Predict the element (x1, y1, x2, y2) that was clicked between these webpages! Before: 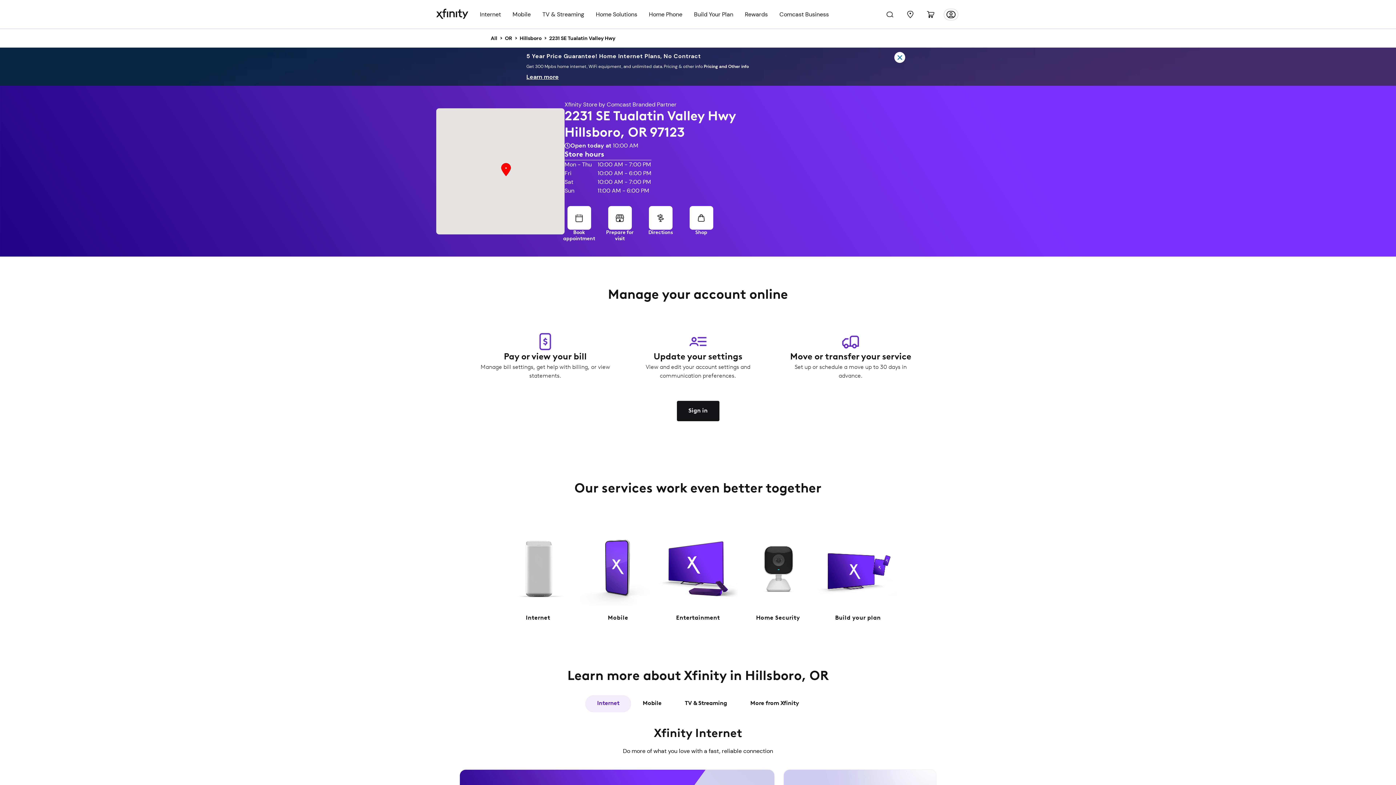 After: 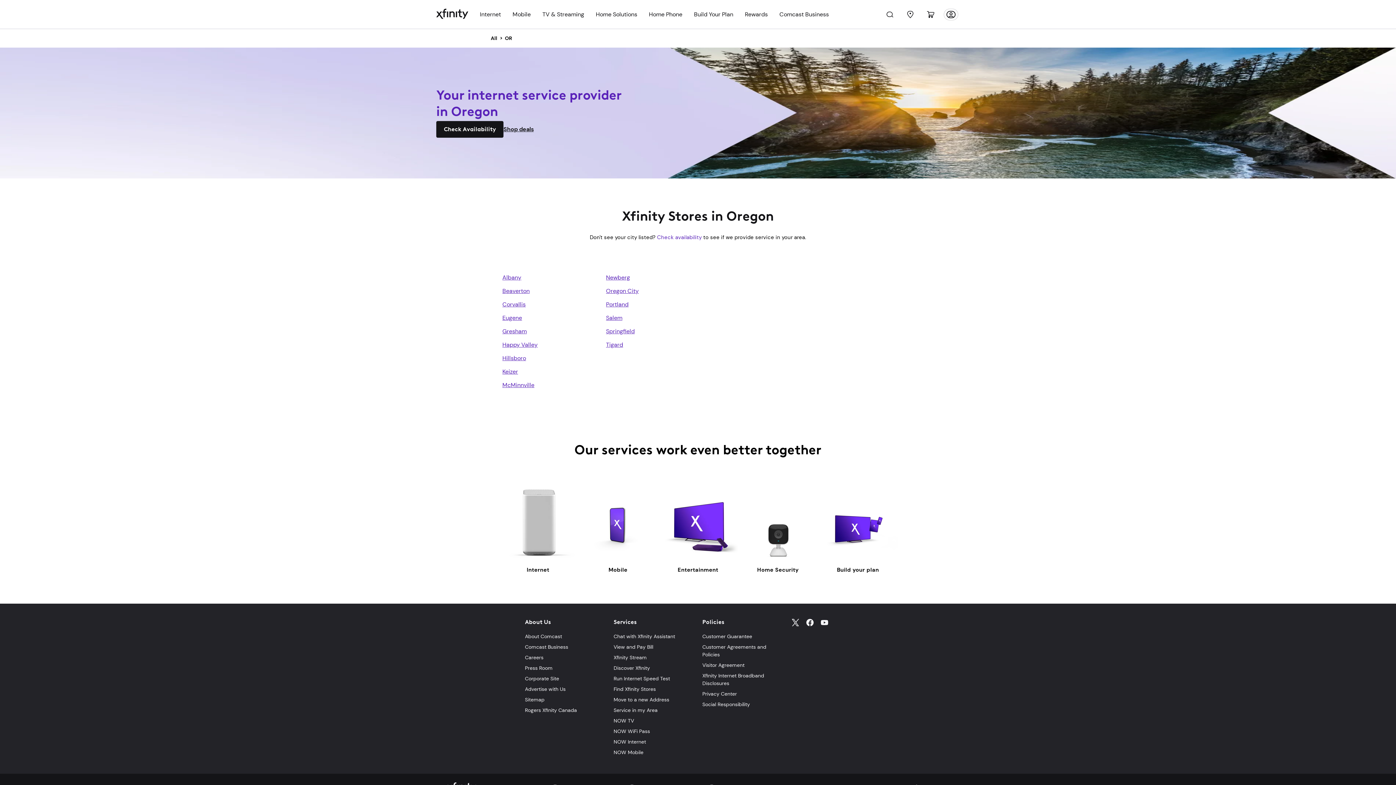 Action: label: OR bbox: (505, 34, 512, 41)